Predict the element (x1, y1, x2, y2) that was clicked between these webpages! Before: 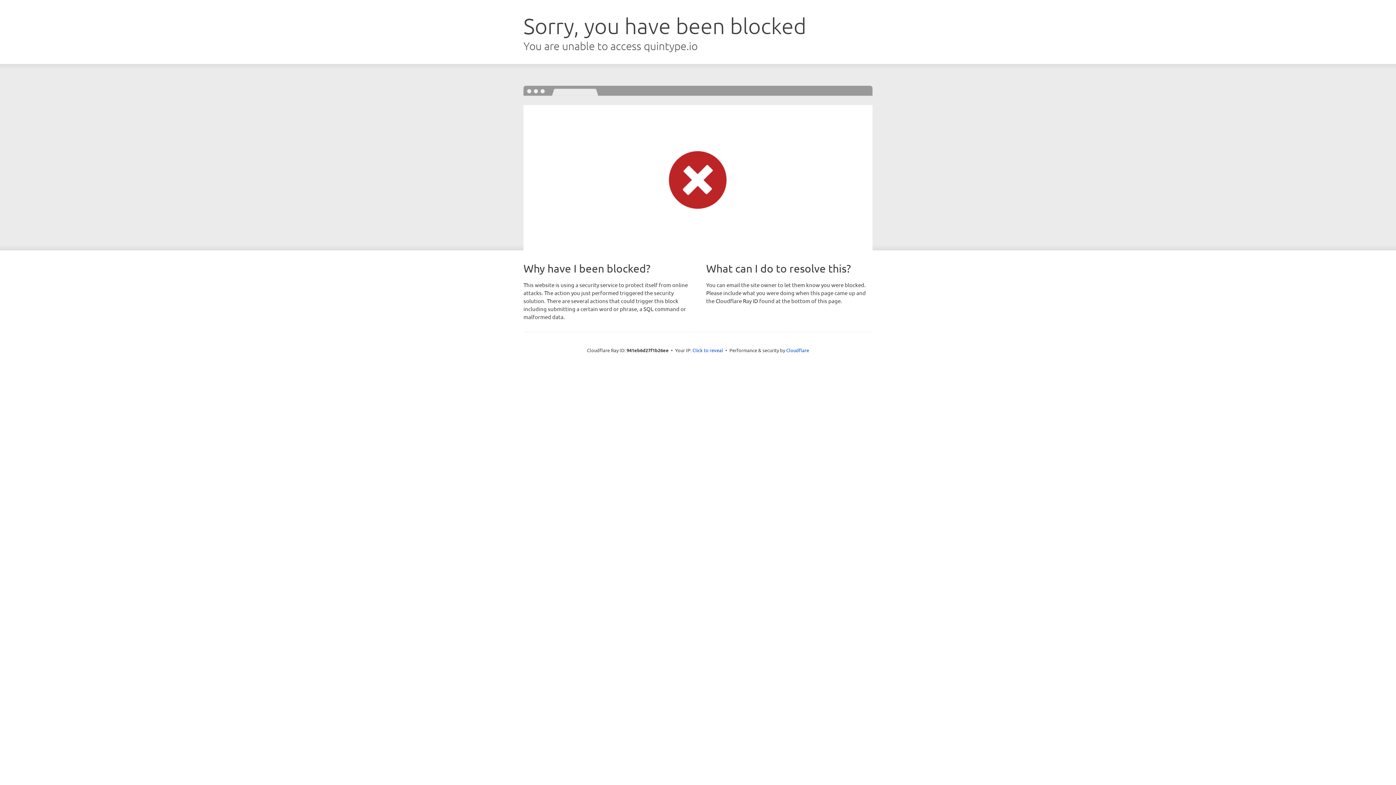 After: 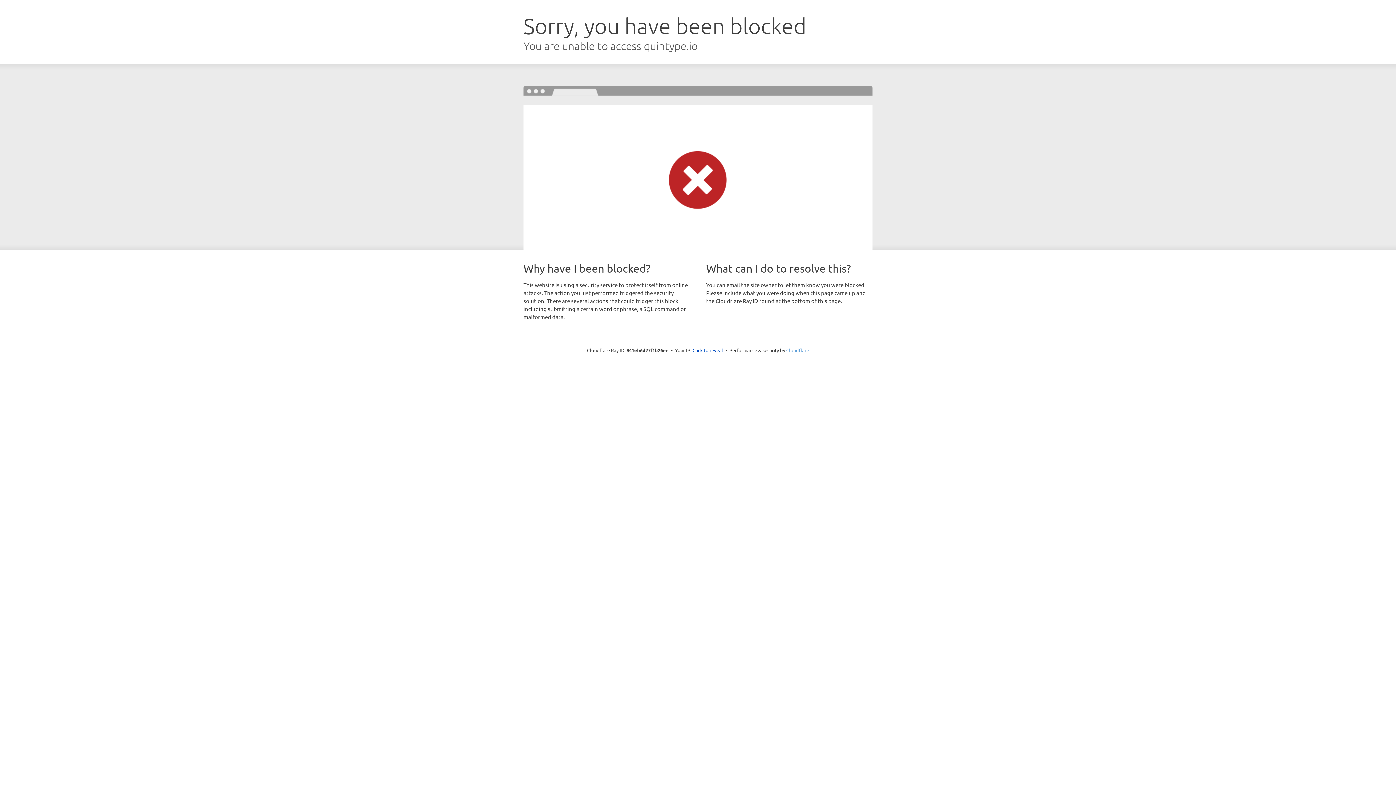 Action: bbox: (786, 347, 809, 353) label: Cloudflare